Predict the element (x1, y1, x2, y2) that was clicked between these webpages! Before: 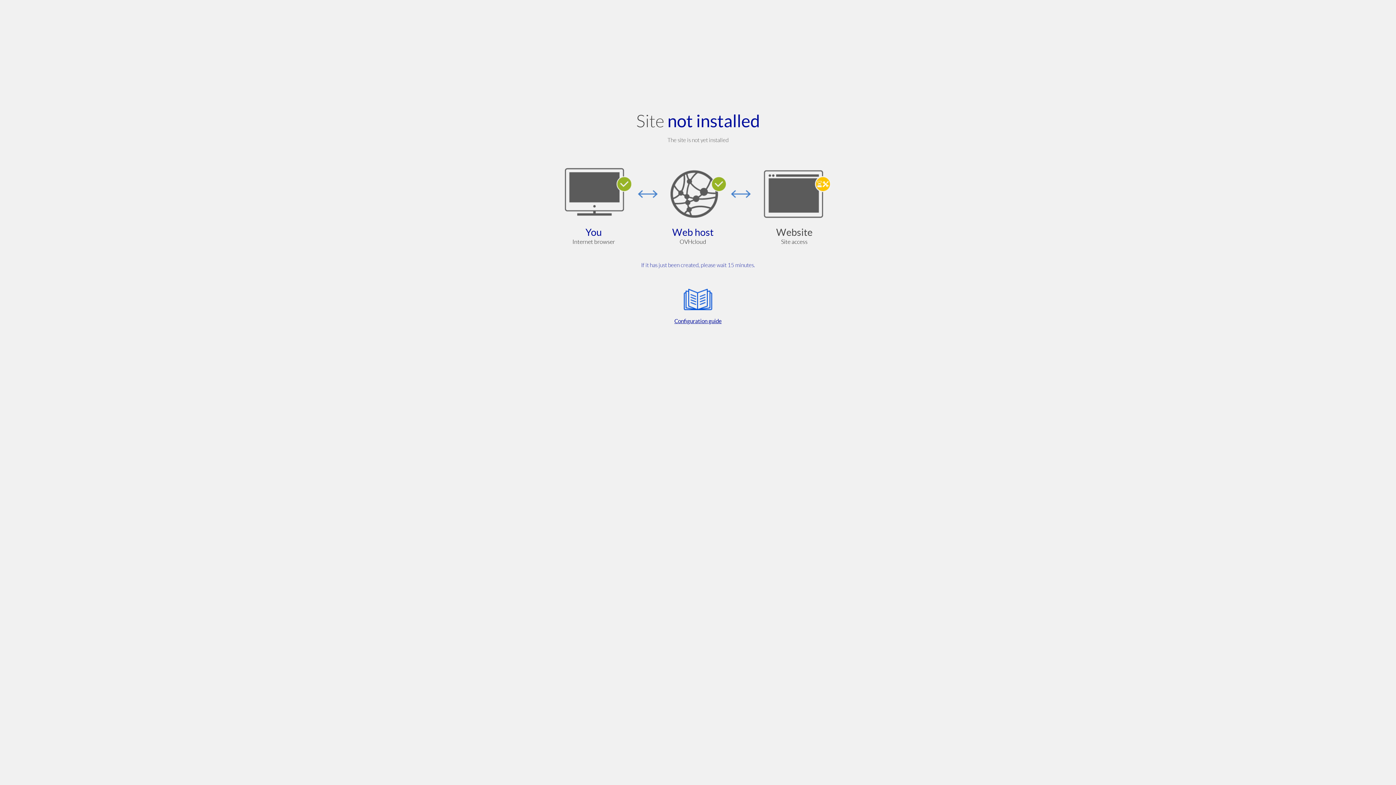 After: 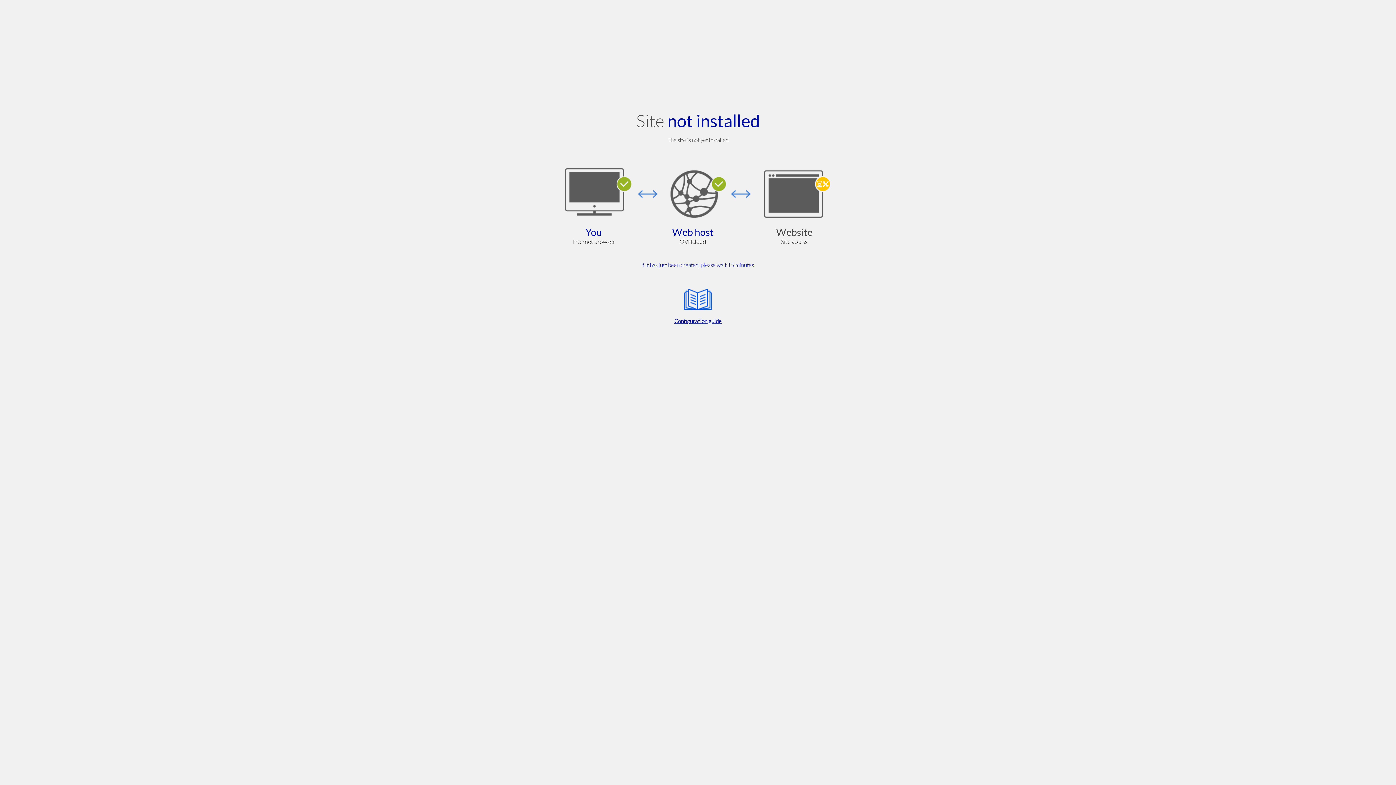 Action: bbox: (564, 285, 832, 325) label: Configuration guide